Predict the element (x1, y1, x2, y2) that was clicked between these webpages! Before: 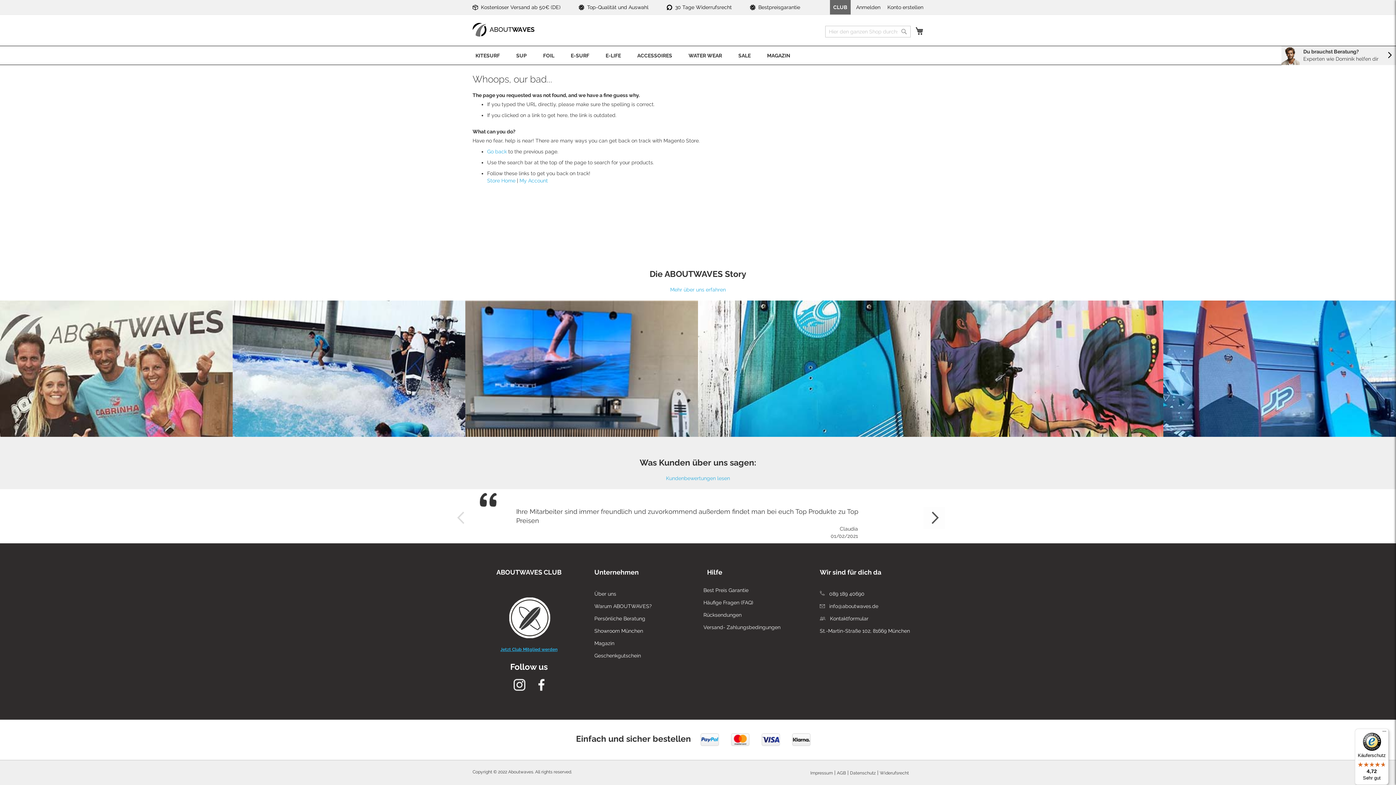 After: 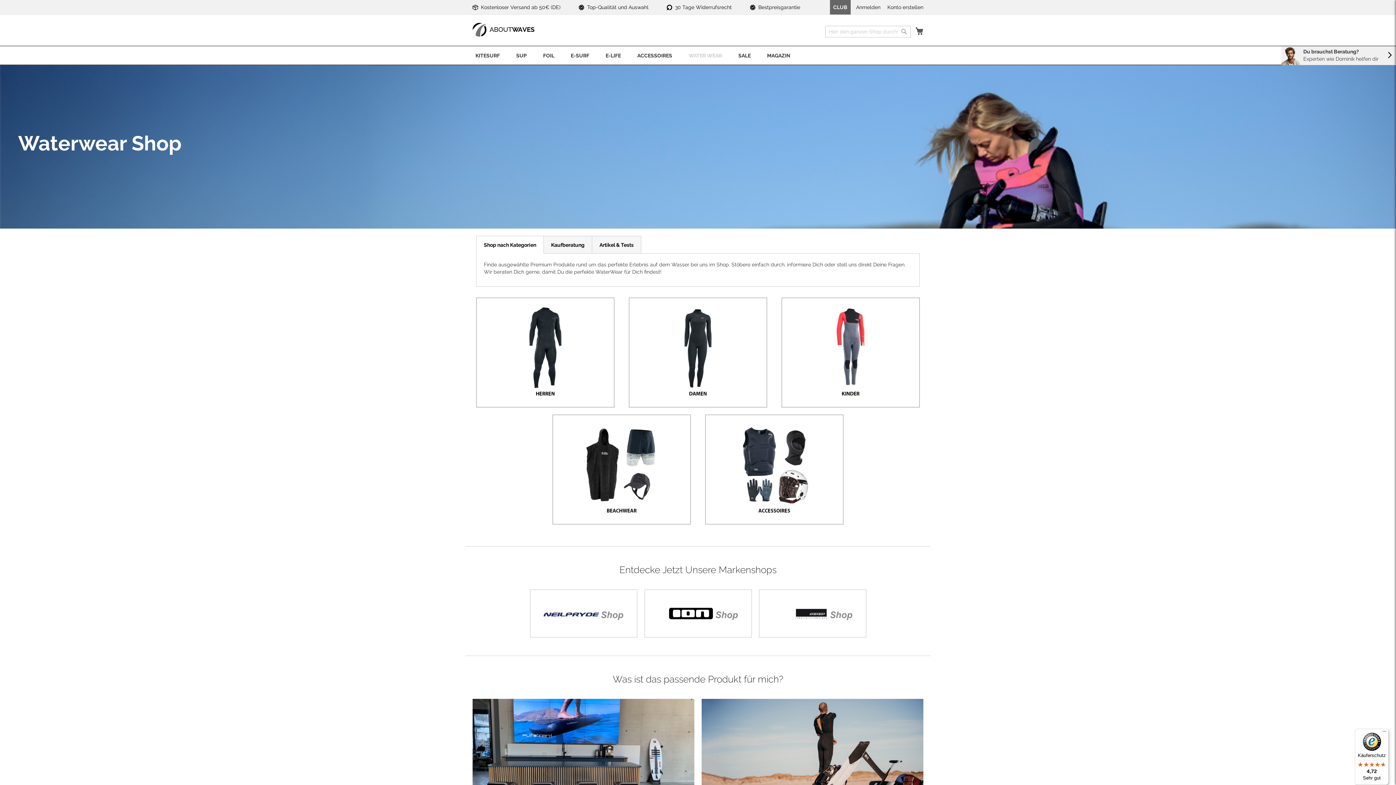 Action: label: WATER WEAR bbox: (681, 46, 729, 64)